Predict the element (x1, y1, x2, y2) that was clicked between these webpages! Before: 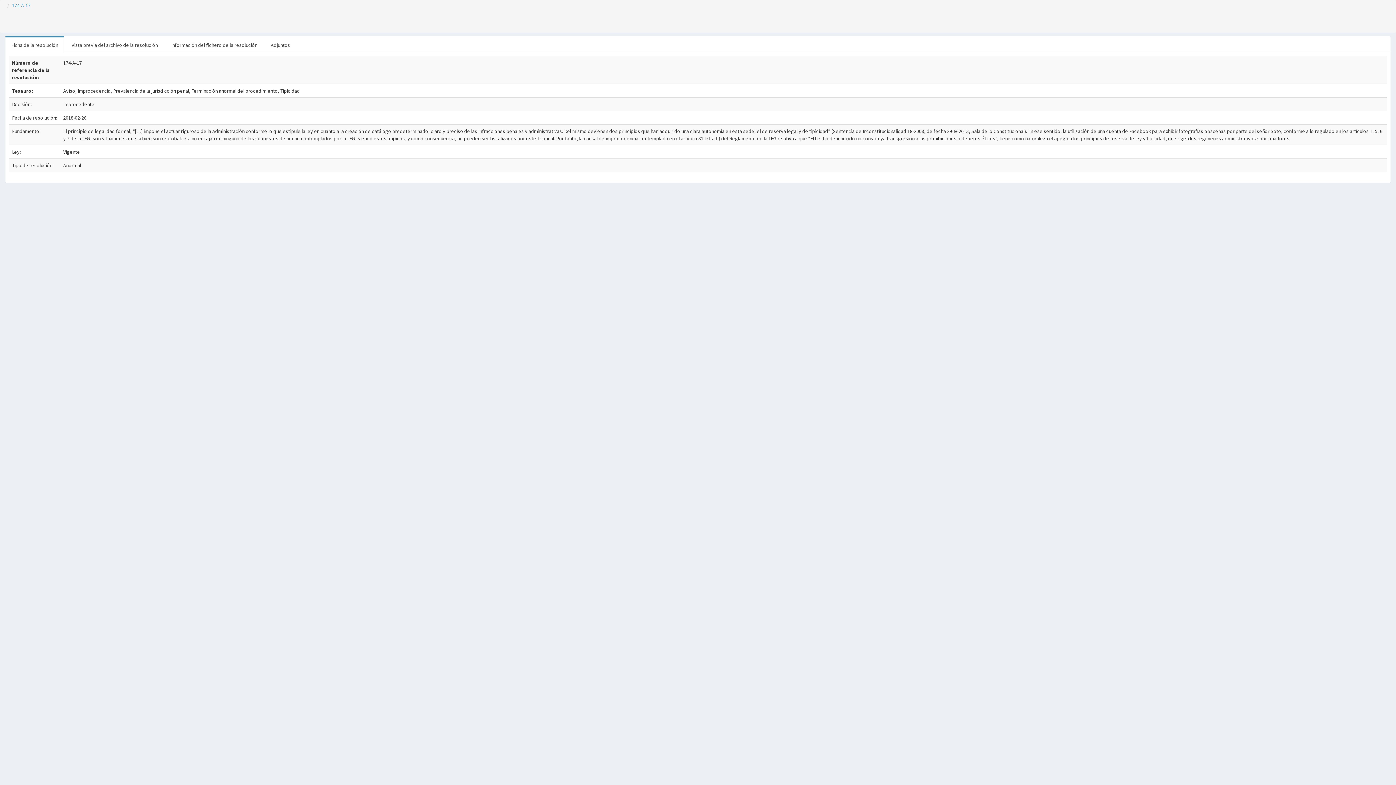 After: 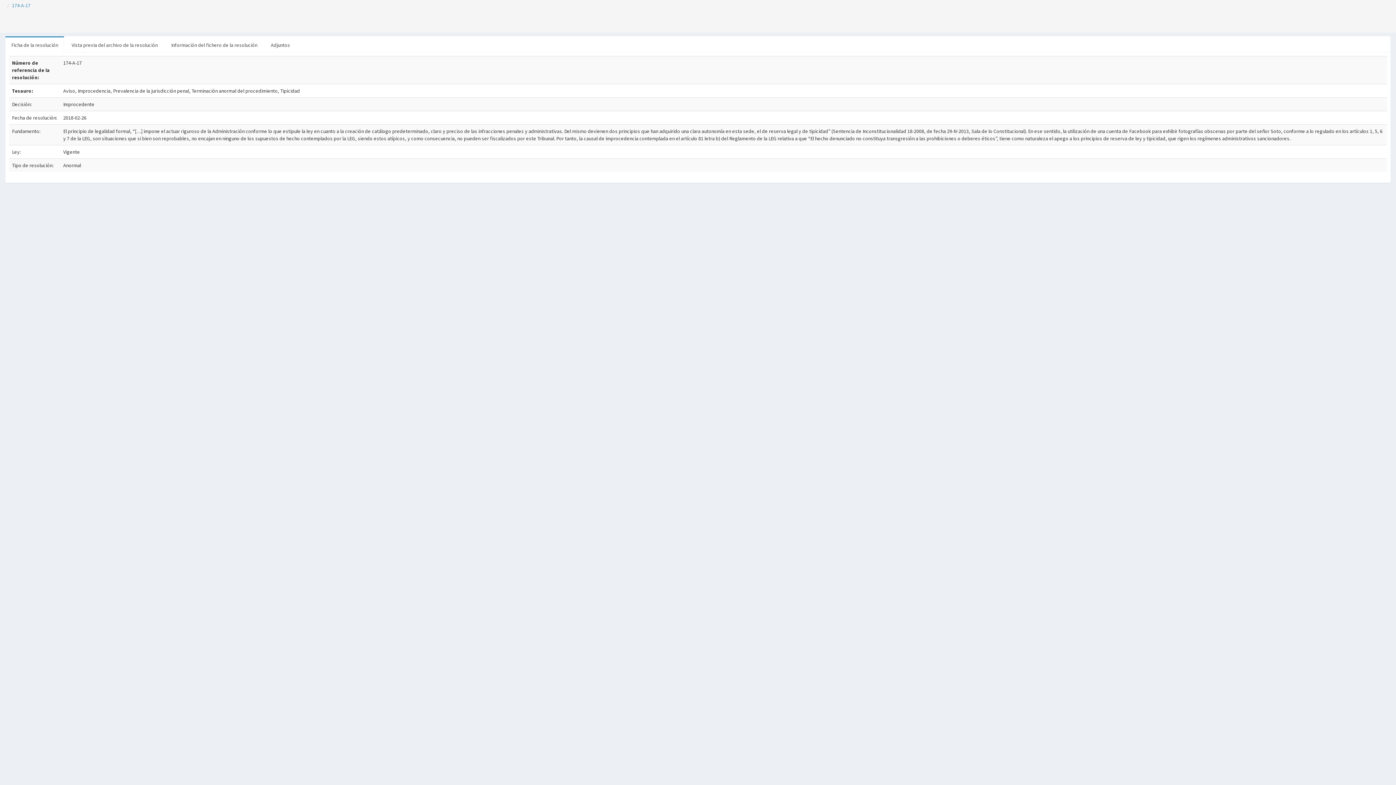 Action: bbox: (5, 37, 64, 52) label: Ficha de la resolución